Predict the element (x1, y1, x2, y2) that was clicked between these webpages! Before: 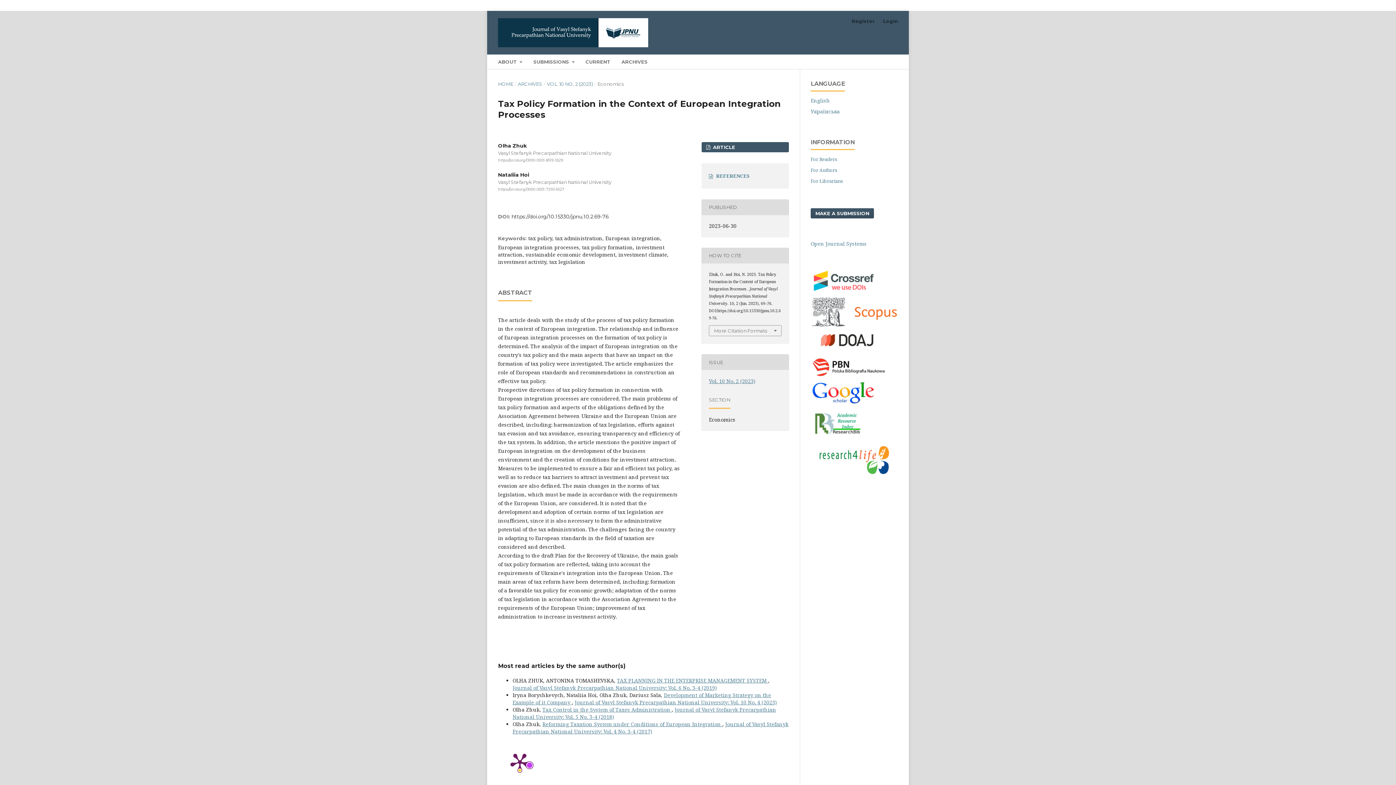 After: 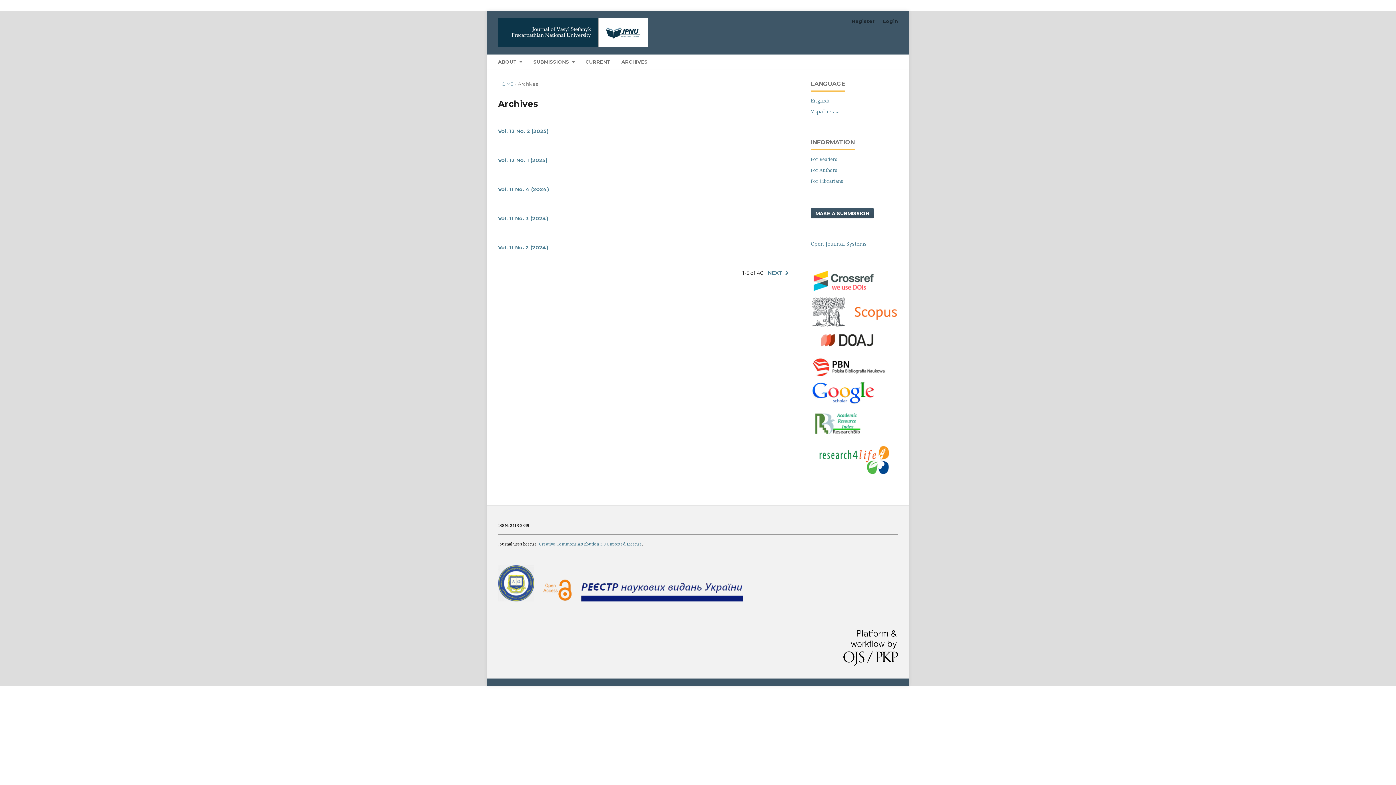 Action: label: ARCHIVES bbox: (619, 56, 650, 69)